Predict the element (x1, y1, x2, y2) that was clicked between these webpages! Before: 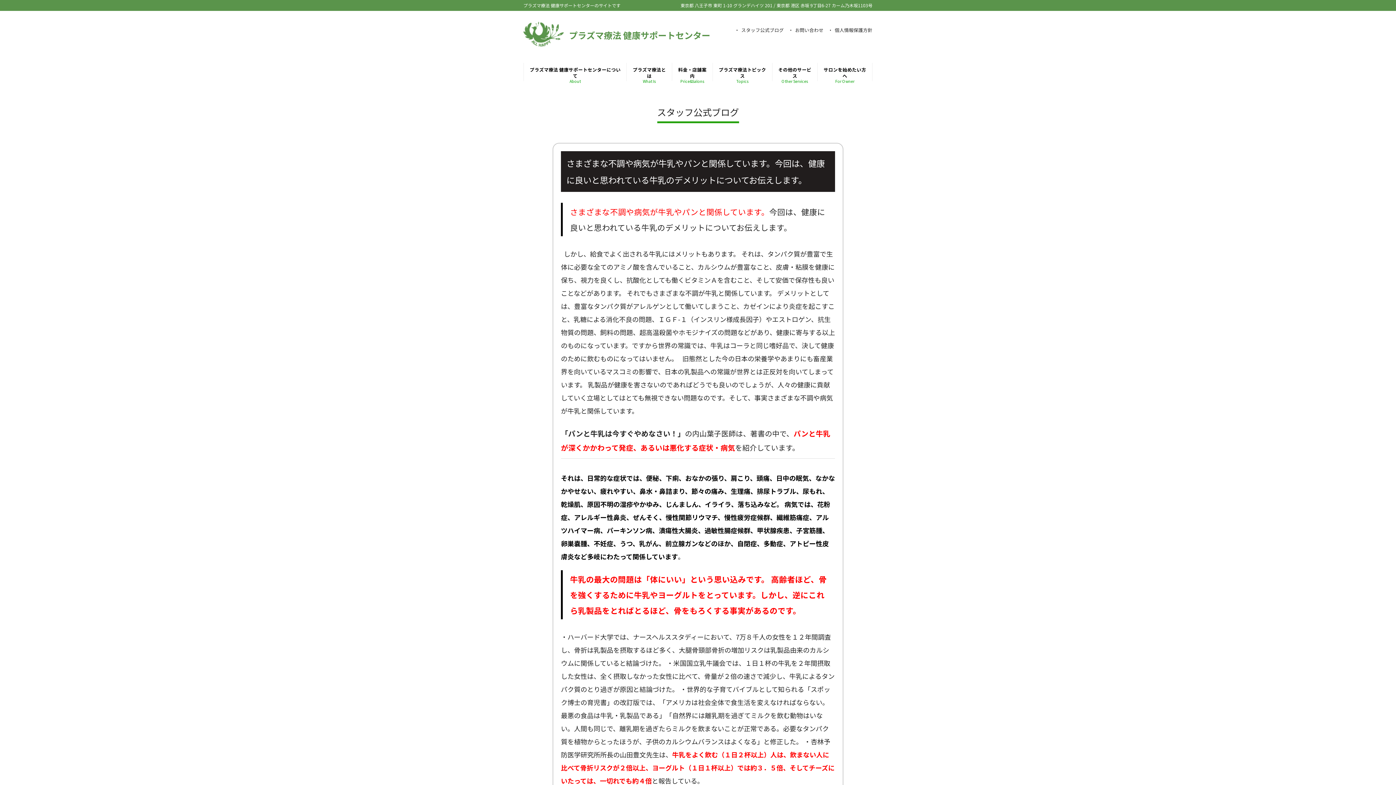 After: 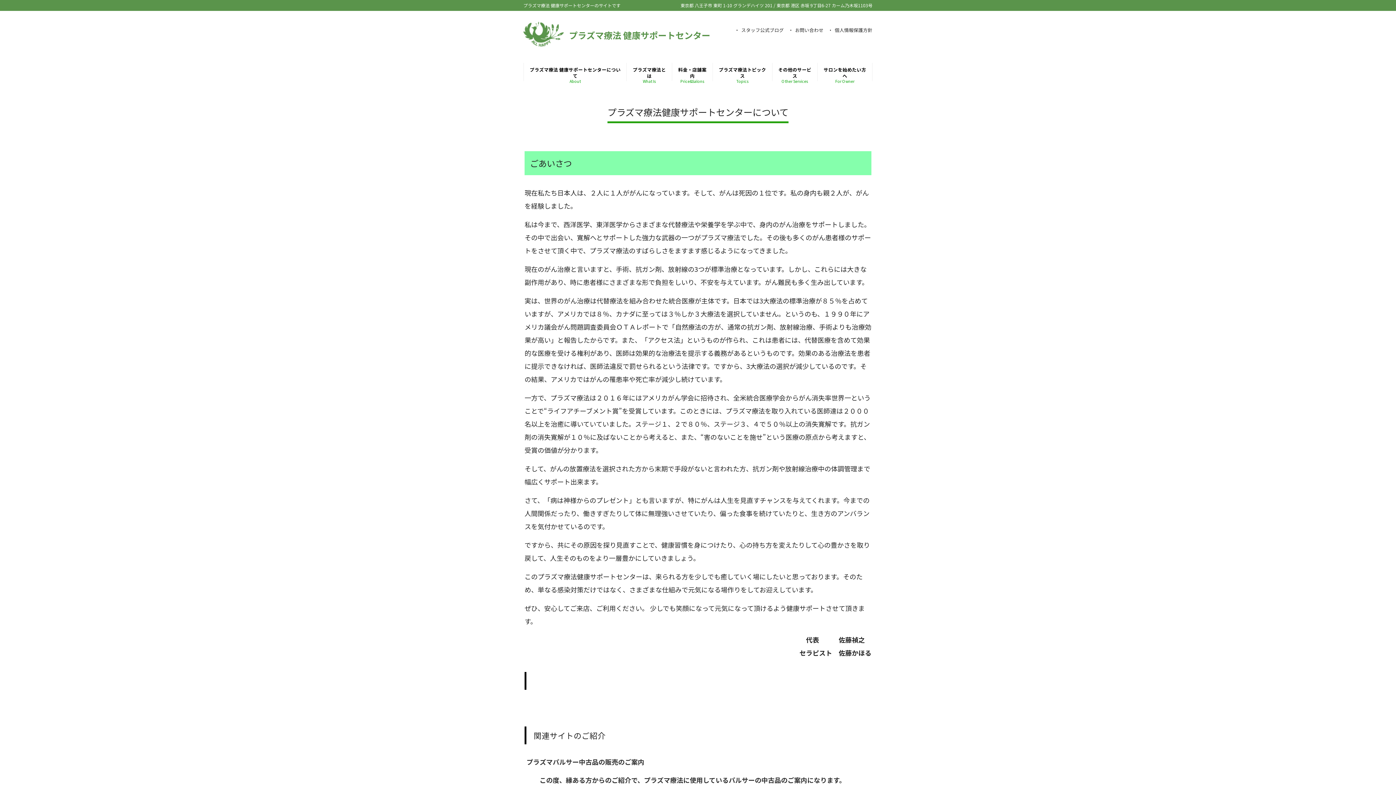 Action: bbox: (524, 62, 626, 81) label: プラズマ療法 健康サポートセンターについて
About